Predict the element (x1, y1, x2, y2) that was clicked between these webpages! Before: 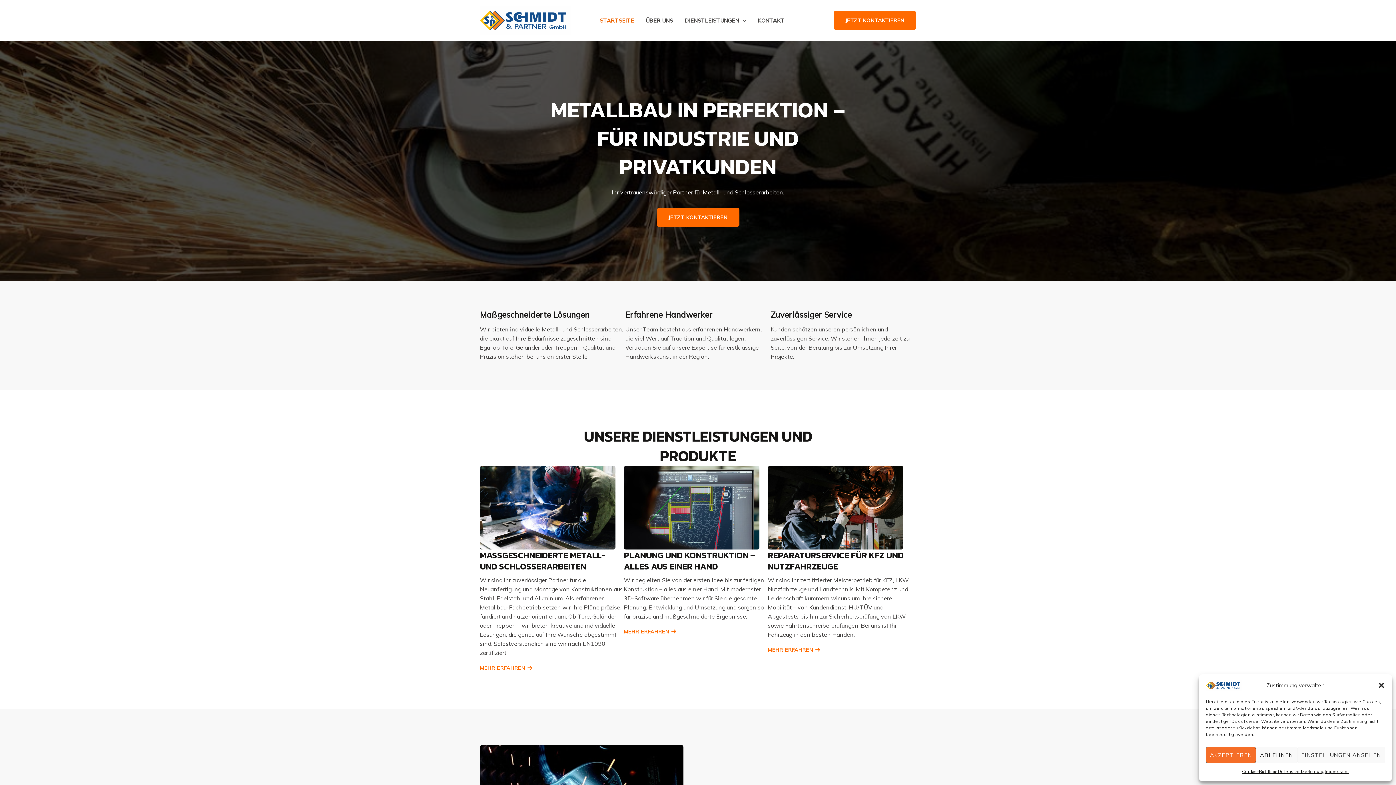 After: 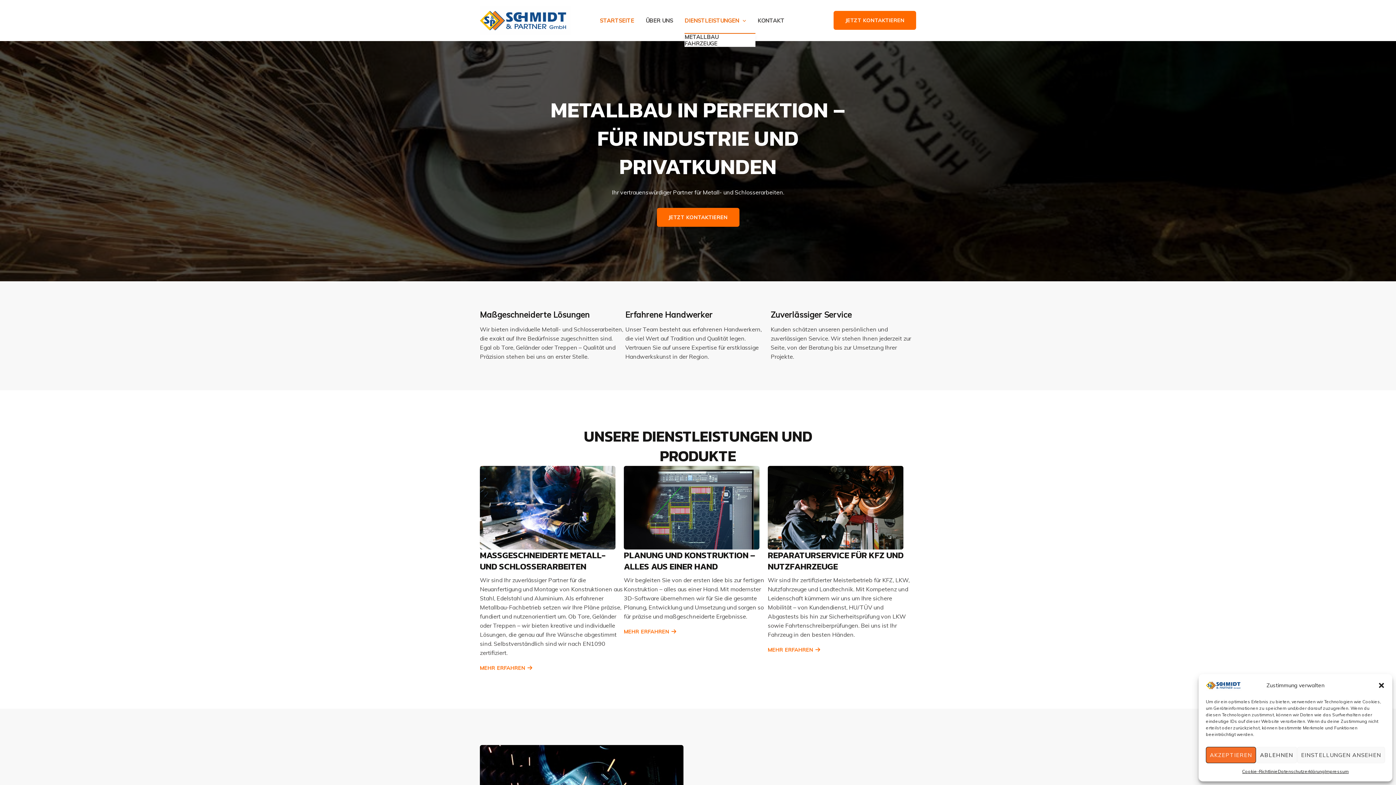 Action: label: DIENSTLEISTUNGEN bbox: (684, 17, 757, 23)